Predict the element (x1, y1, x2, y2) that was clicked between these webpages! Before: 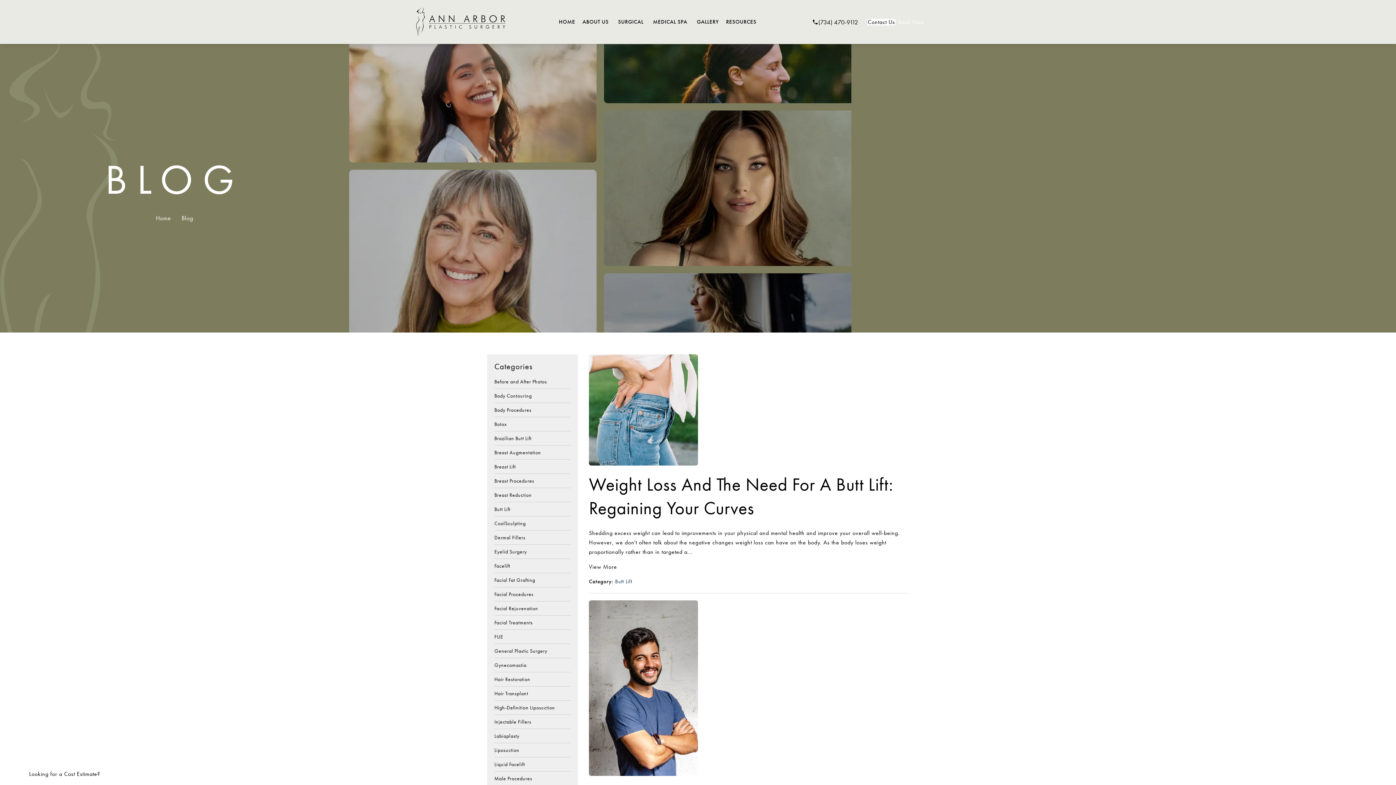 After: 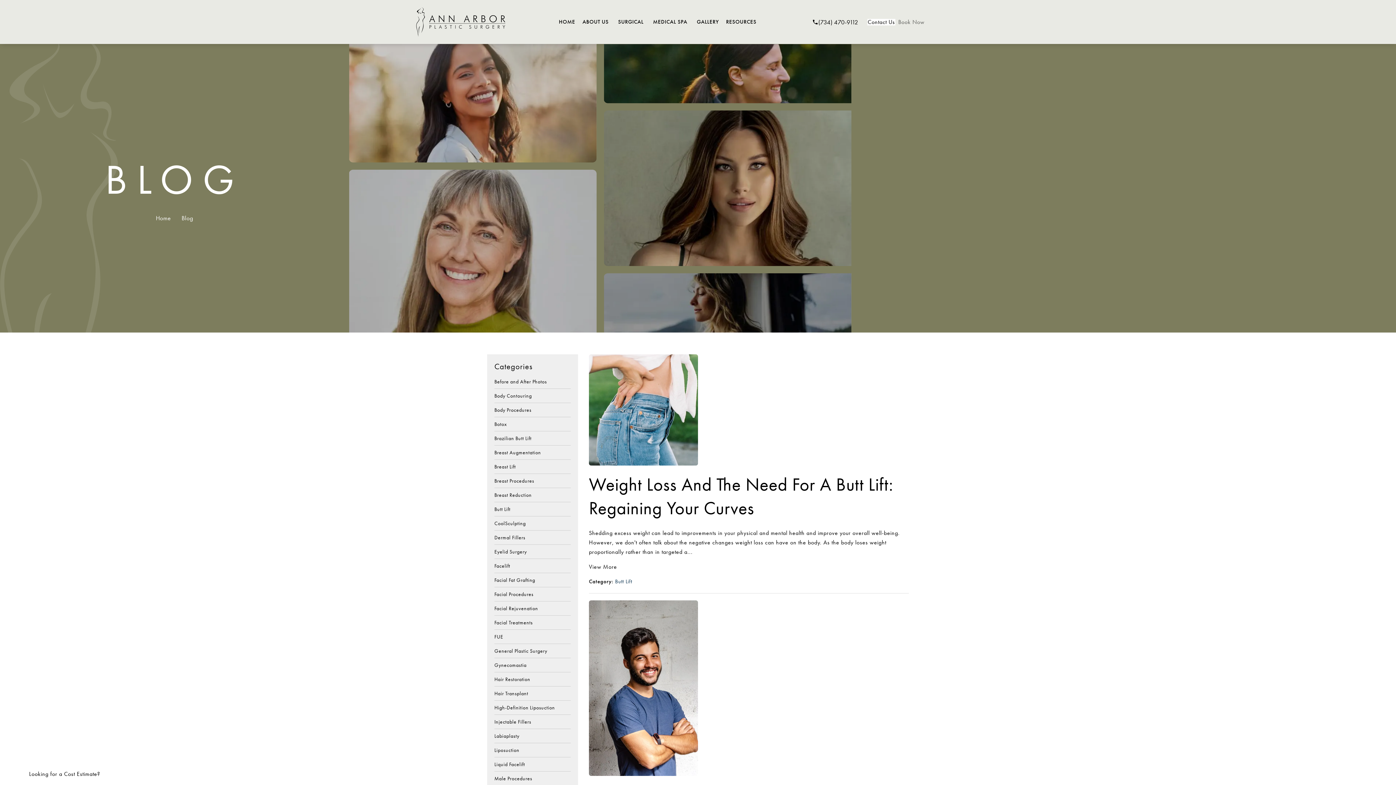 Action: label: Book Now bbox: (898, 19, 924, 24)